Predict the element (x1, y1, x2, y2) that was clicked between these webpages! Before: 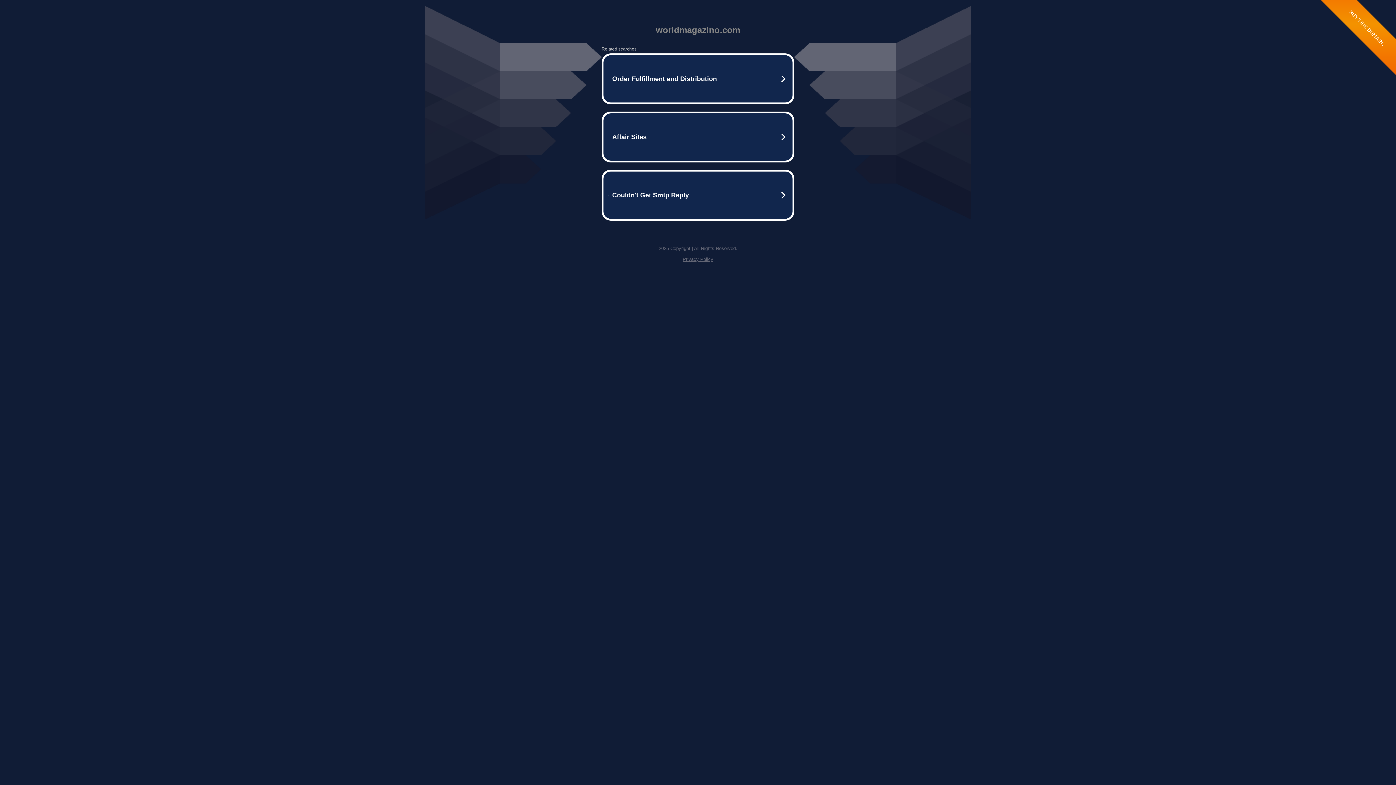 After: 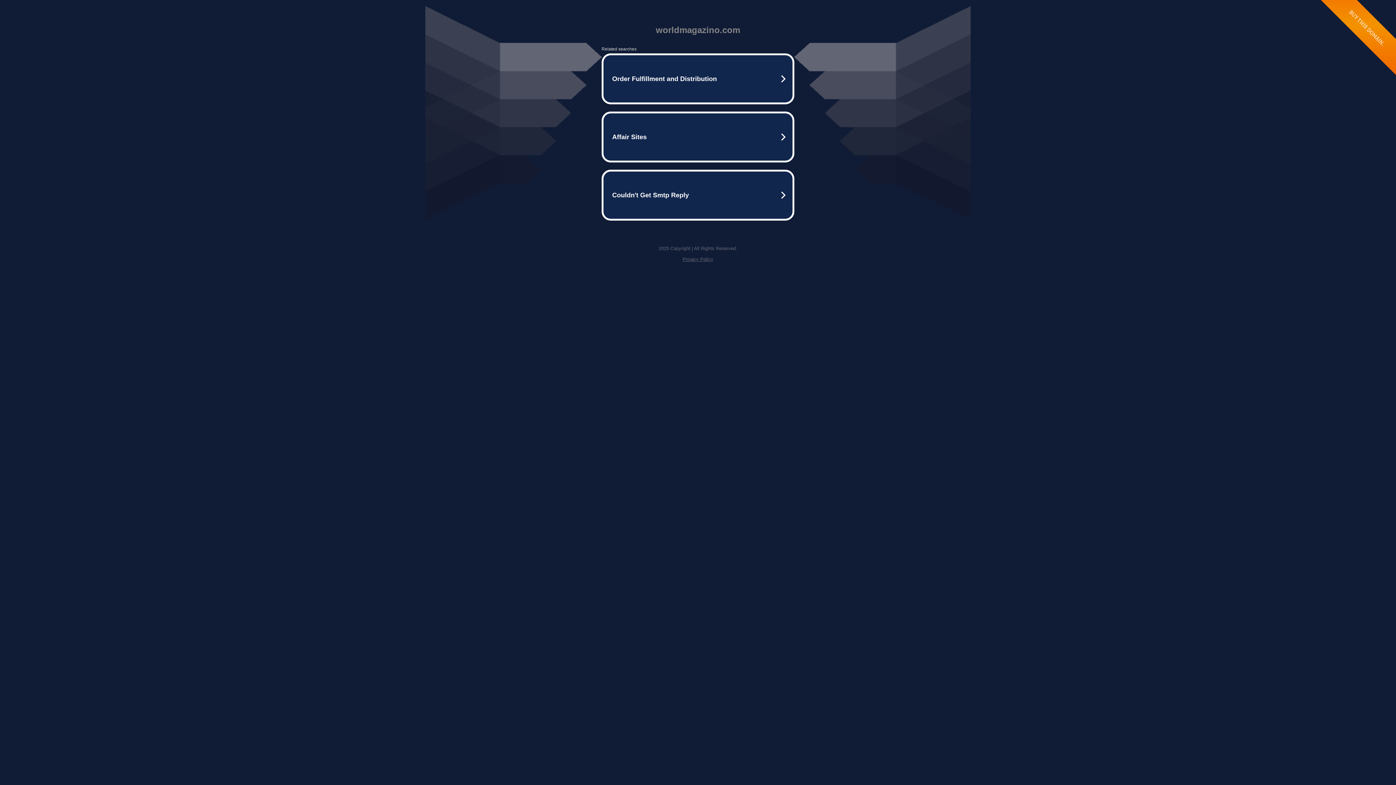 Action: bbox: (682, 256, 713, 262) label: Privacy Policy